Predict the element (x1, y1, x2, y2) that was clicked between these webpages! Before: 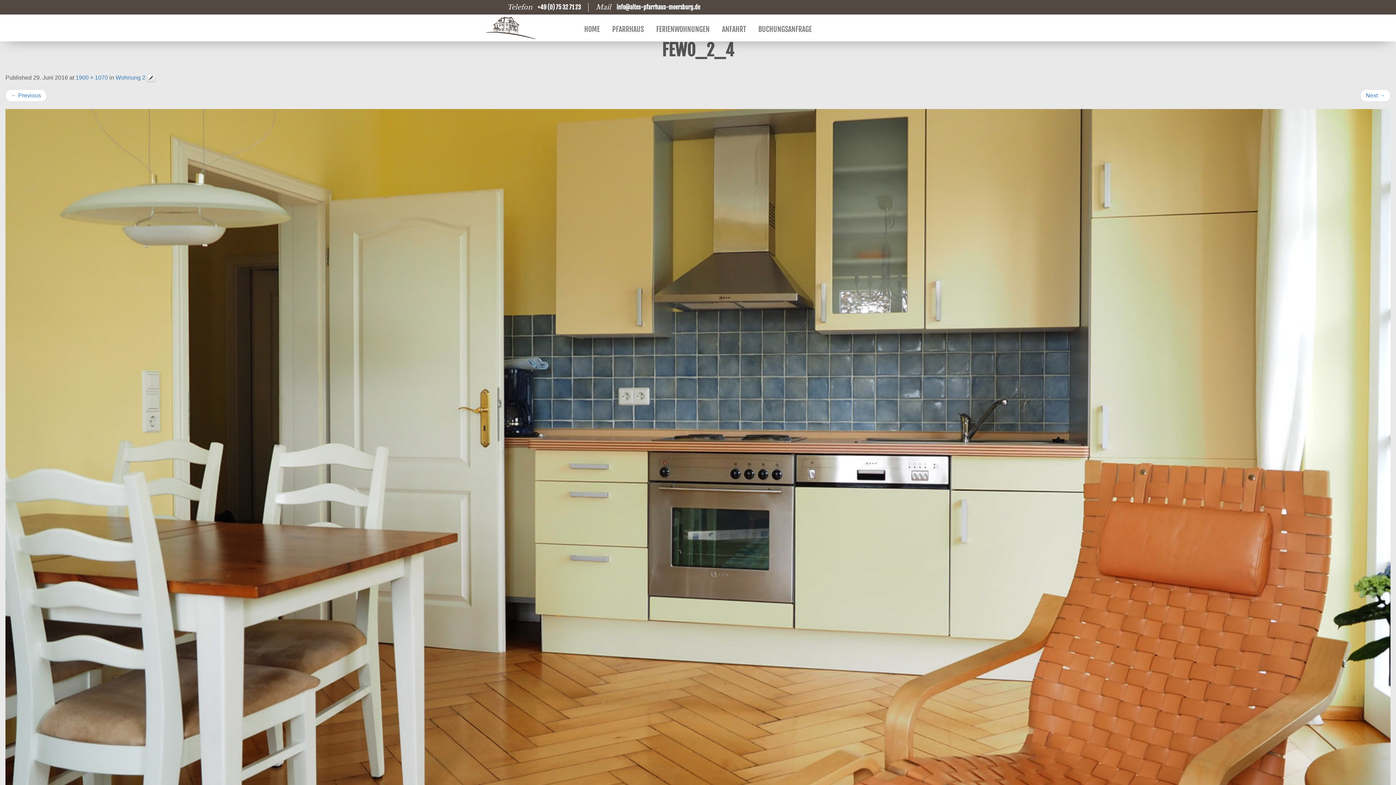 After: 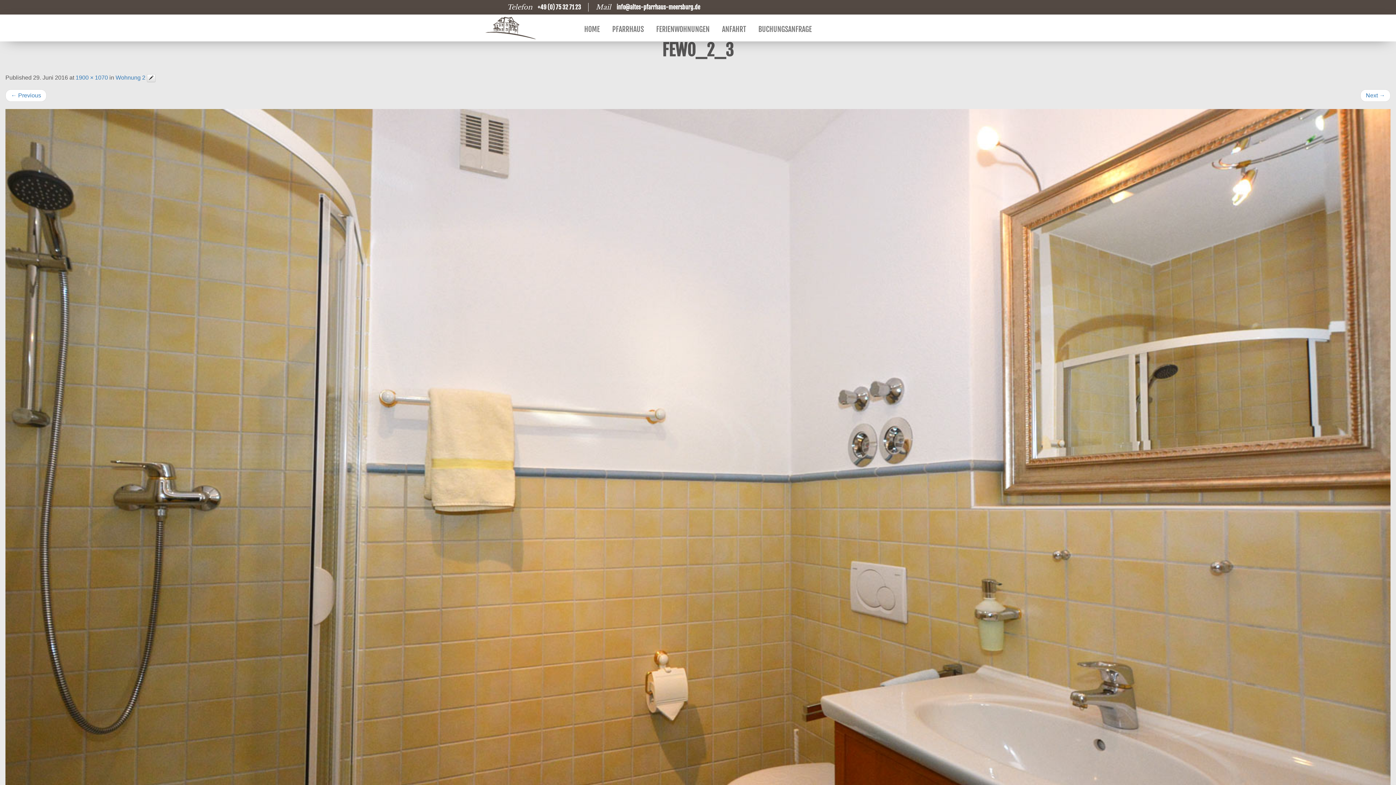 Action: label: ← Previous bbox: (5, 89, 46, 101)